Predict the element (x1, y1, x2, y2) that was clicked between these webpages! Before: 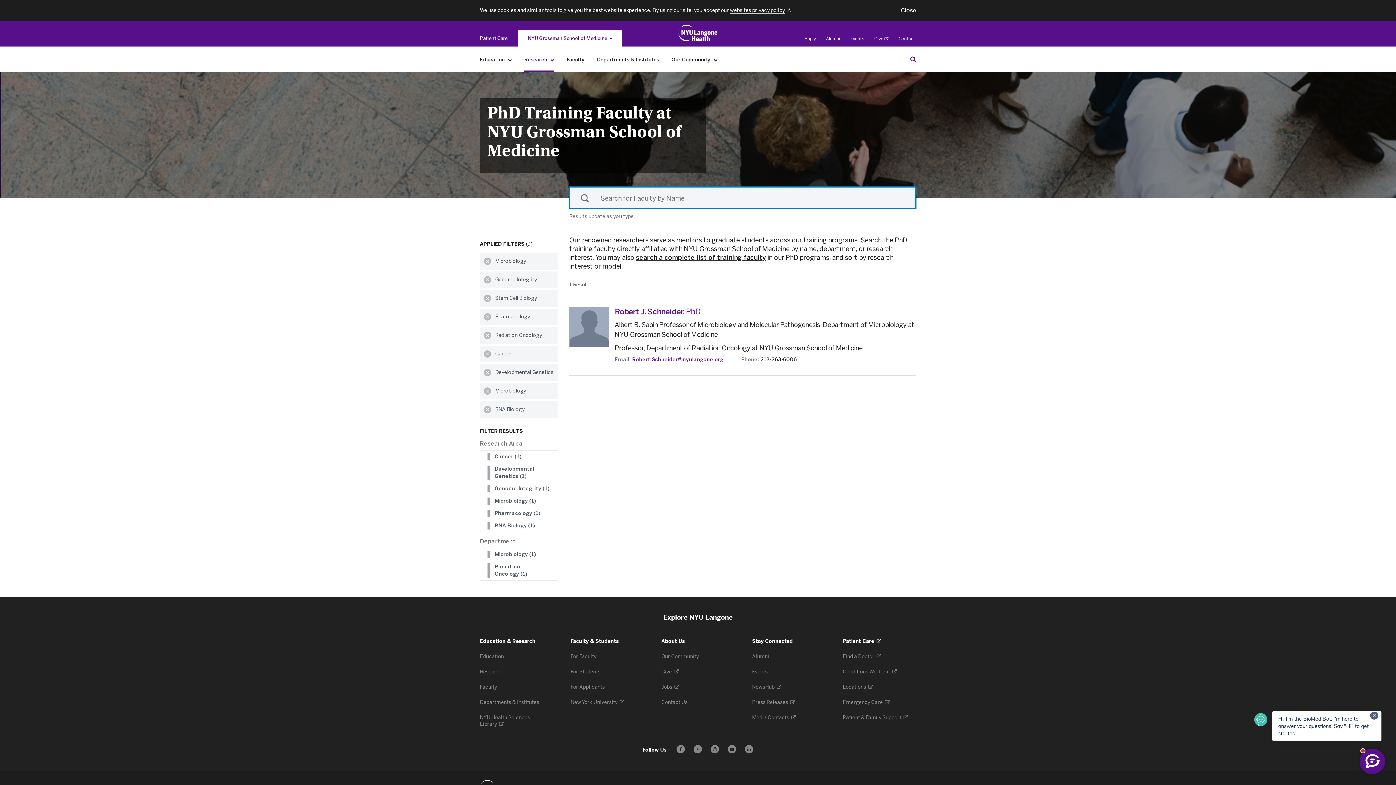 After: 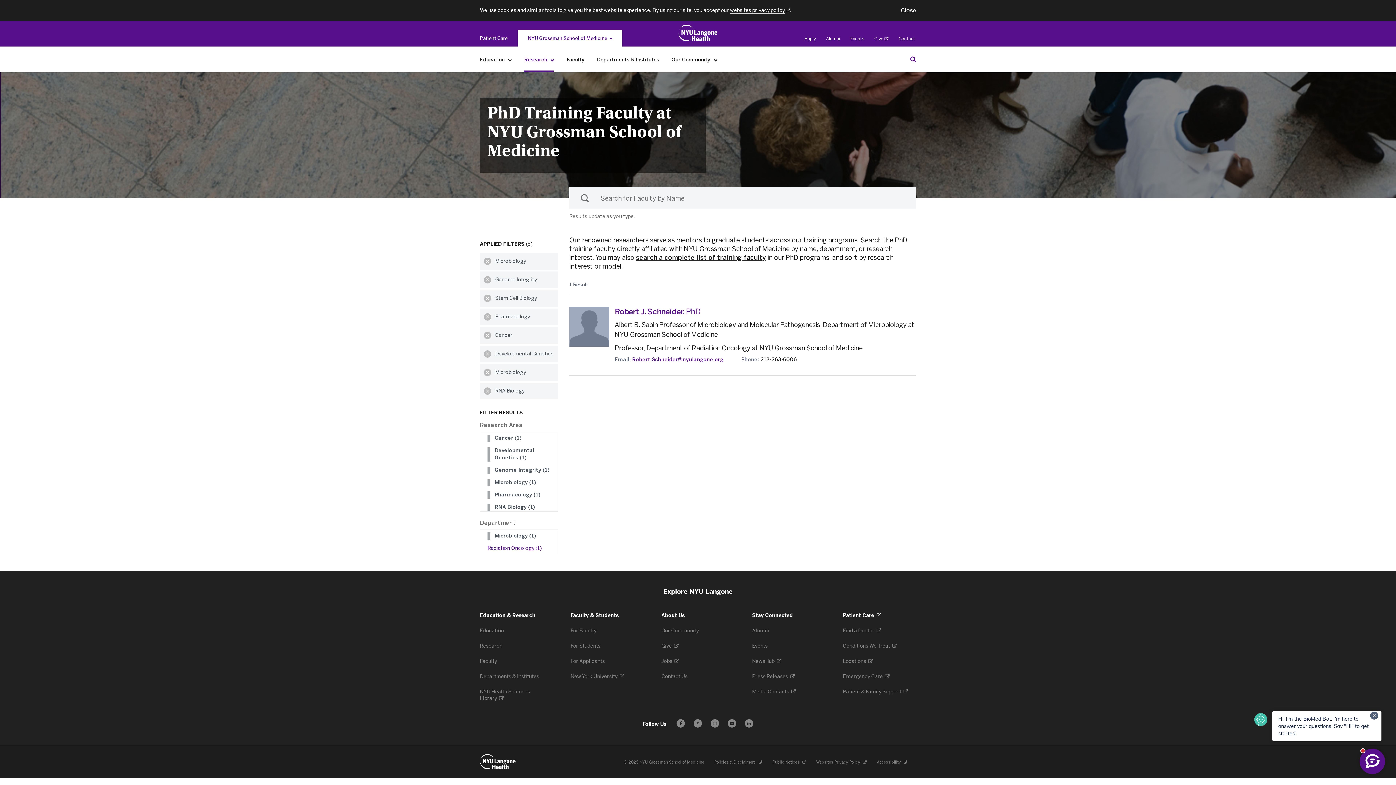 Action: bbox: (494, 563, 553, 578) label: Radiation Oncology (1)